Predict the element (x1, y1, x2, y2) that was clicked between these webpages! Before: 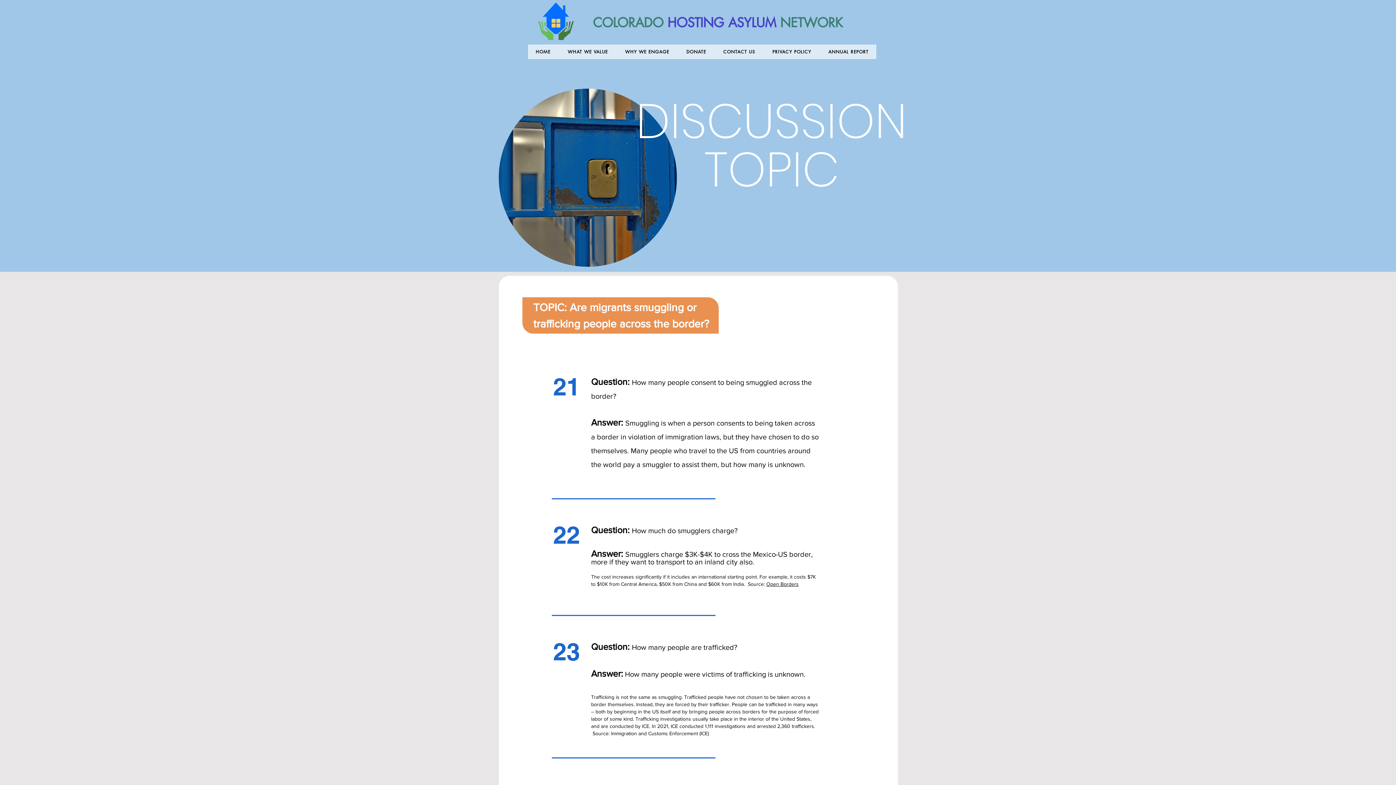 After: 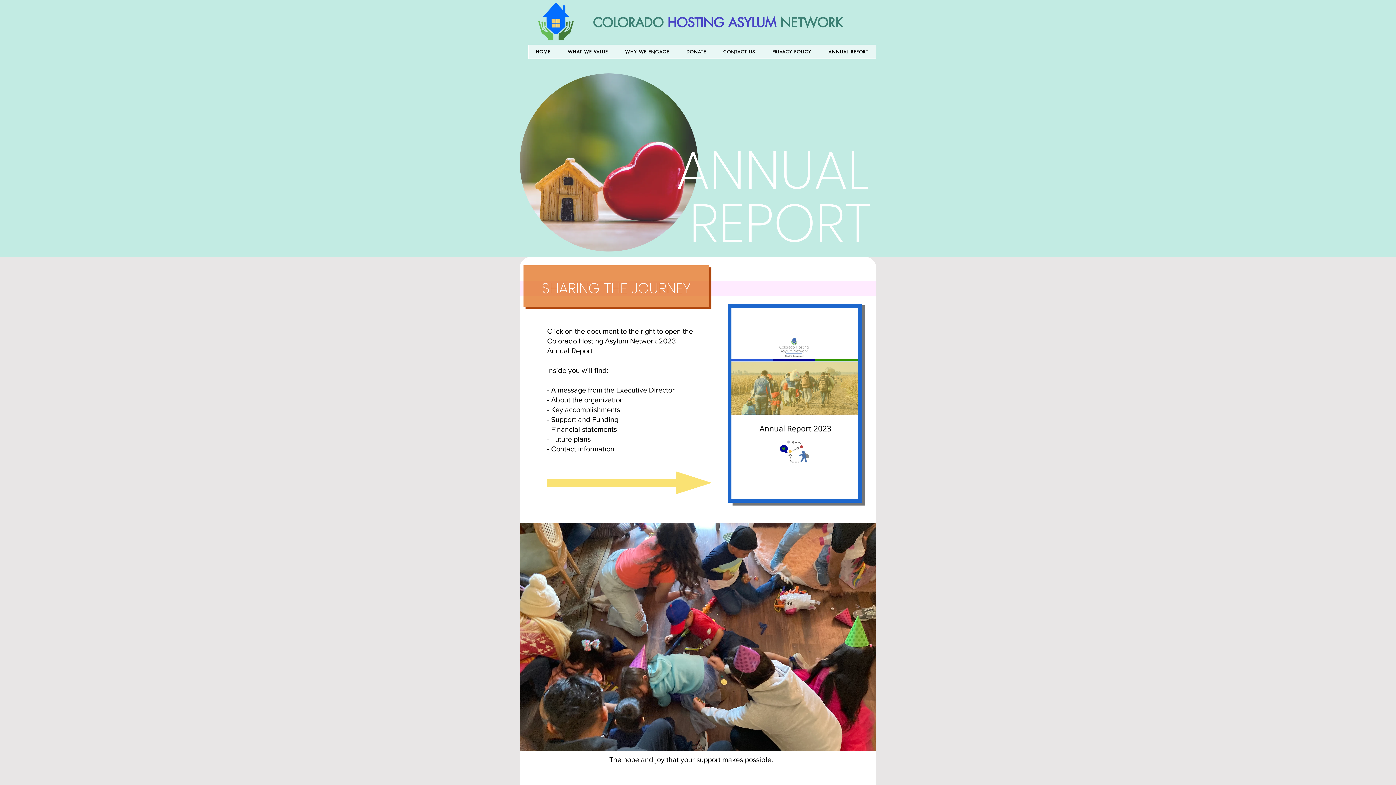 Action: label: ANNUAL REPORT bbox: (821, 45, 875, 58)